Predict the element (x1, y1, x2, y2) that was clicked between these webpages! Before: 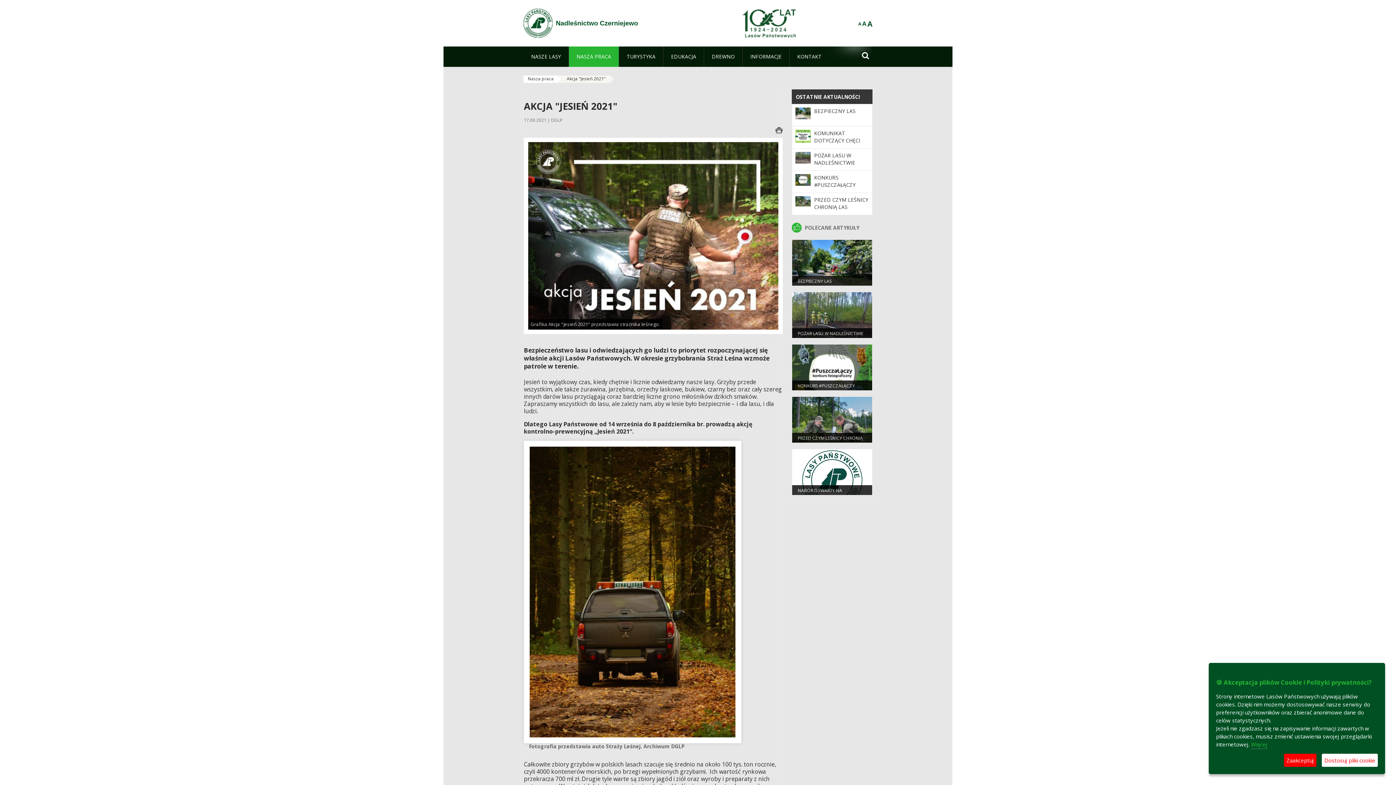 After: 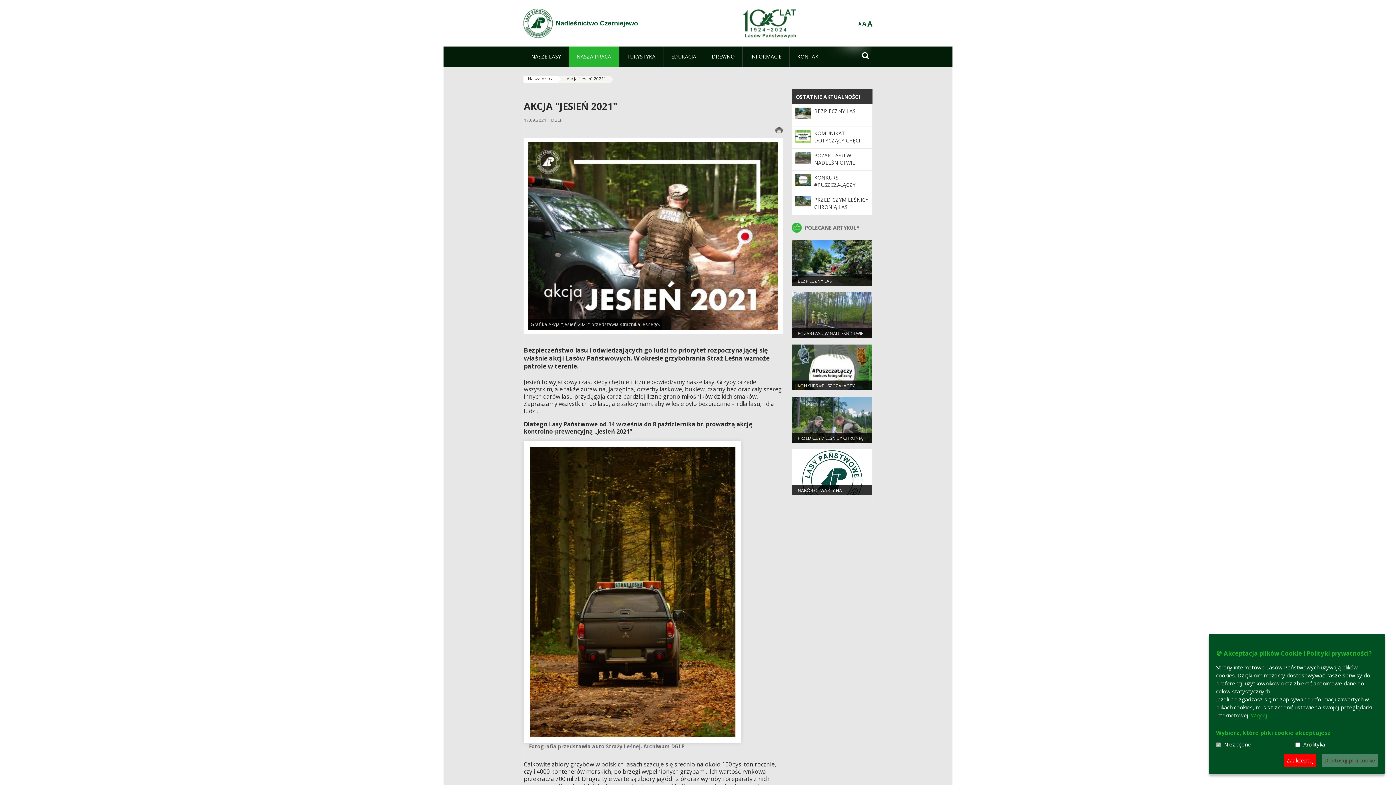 Action: label: Dostosuj pliki cookie bbox: (1322, 754, 1378, 767)